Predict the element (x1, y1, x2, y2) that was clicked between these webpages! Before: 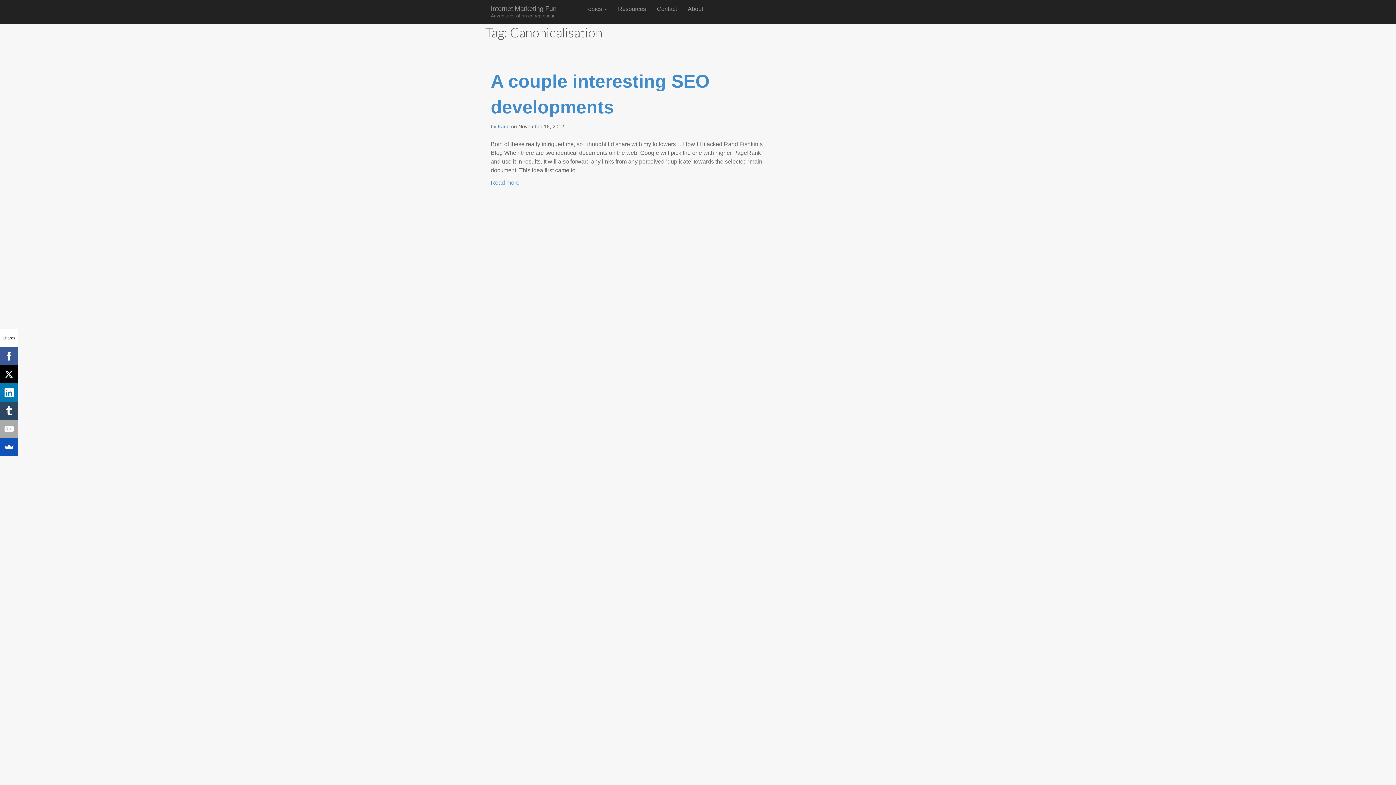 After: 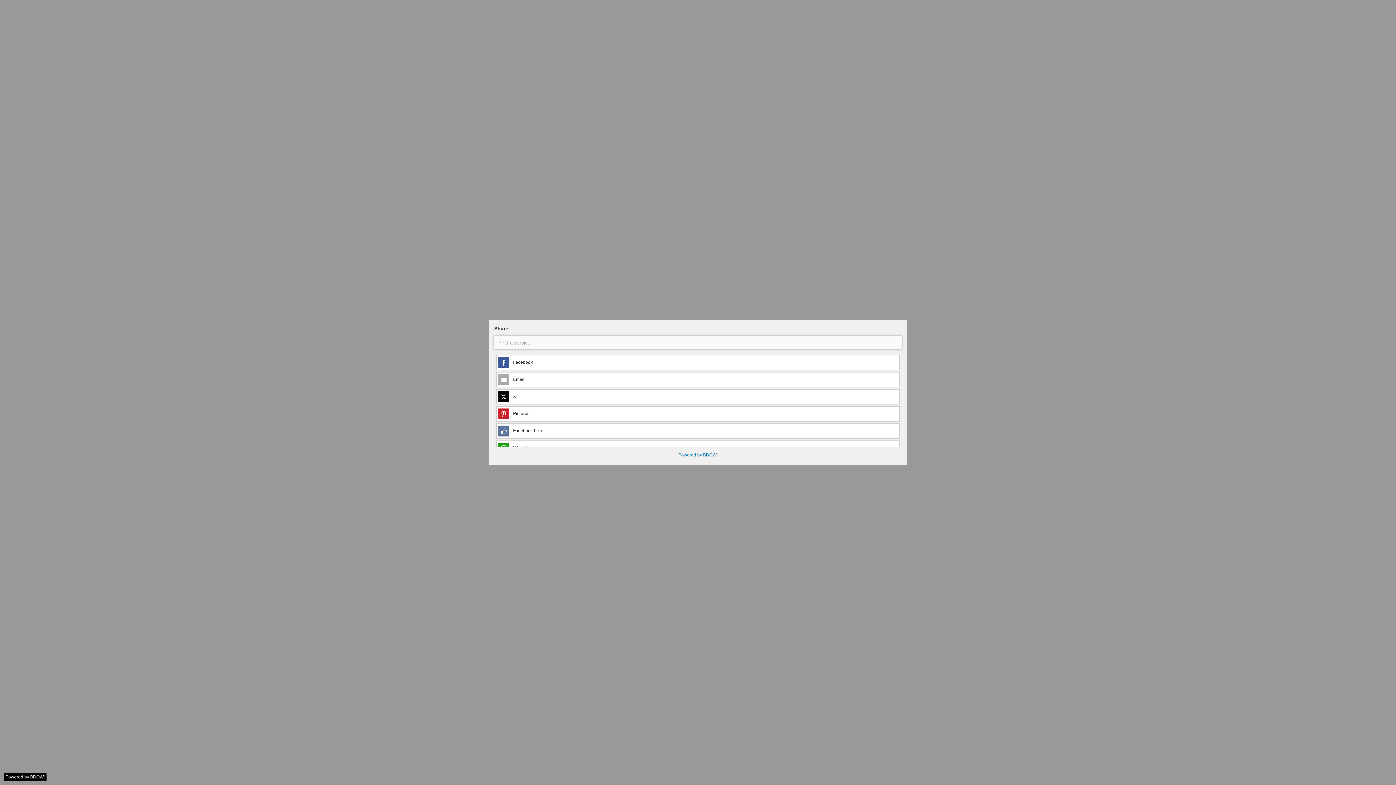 Action: bbox: (0, 438, 18, 456)